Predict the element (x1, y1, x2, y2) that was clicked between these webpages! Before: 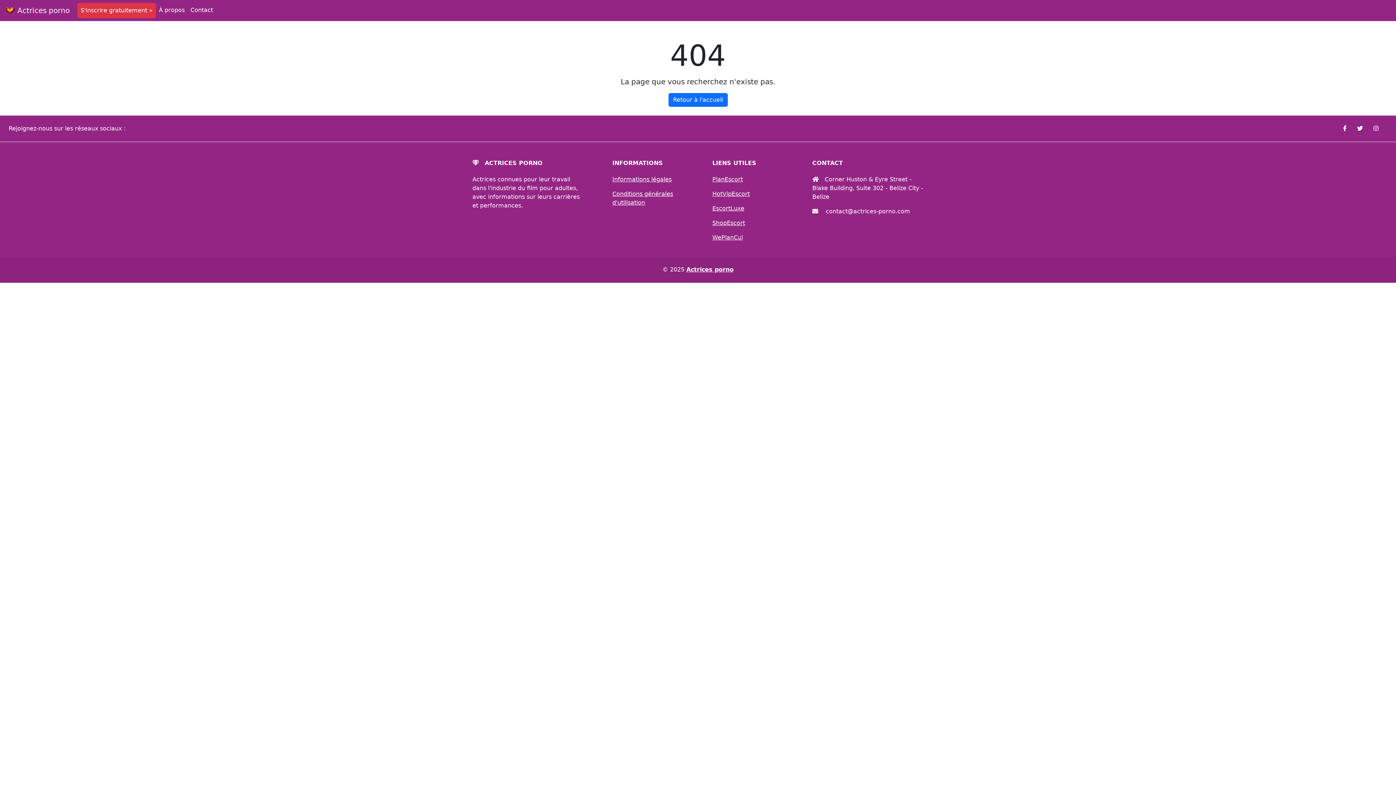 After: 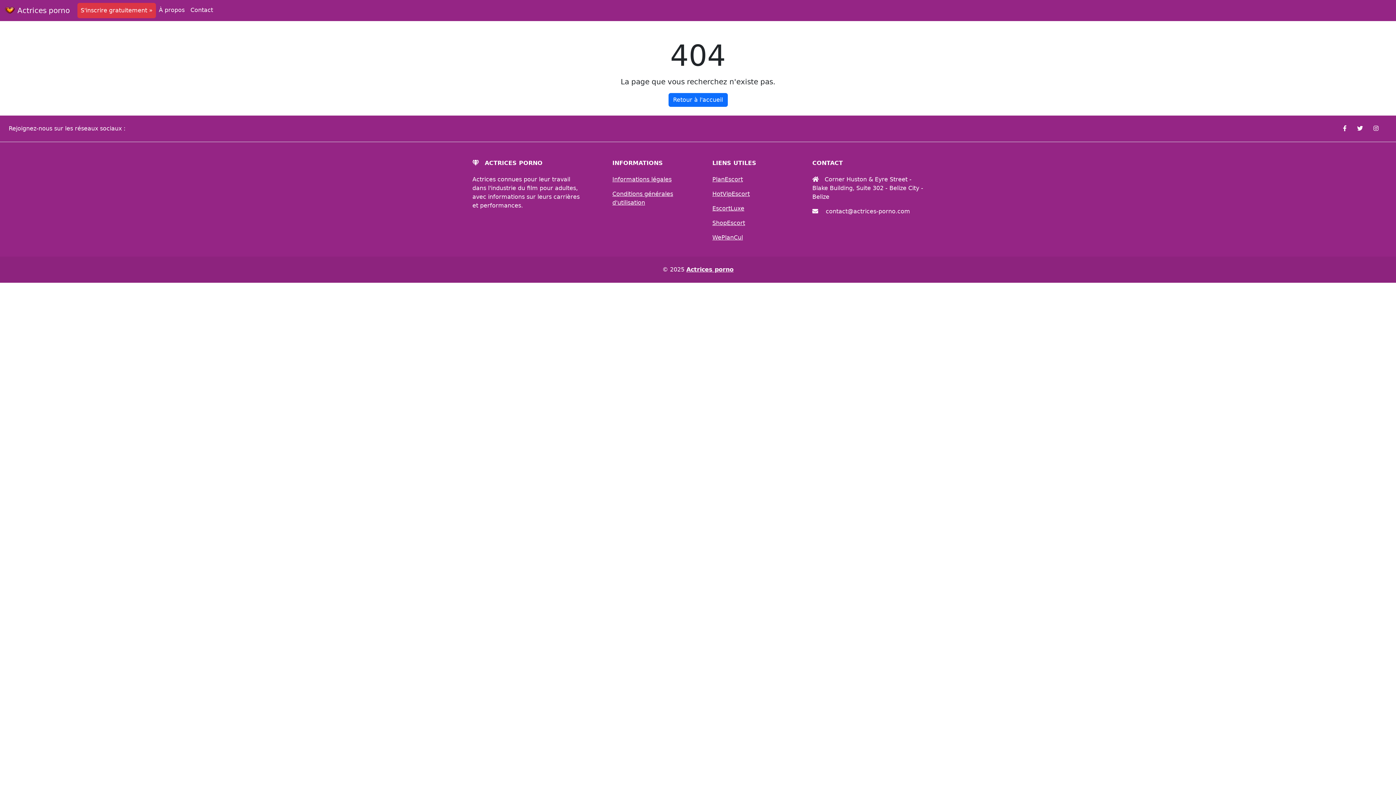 Action: bbox: (1357, 125, 1363, 132)